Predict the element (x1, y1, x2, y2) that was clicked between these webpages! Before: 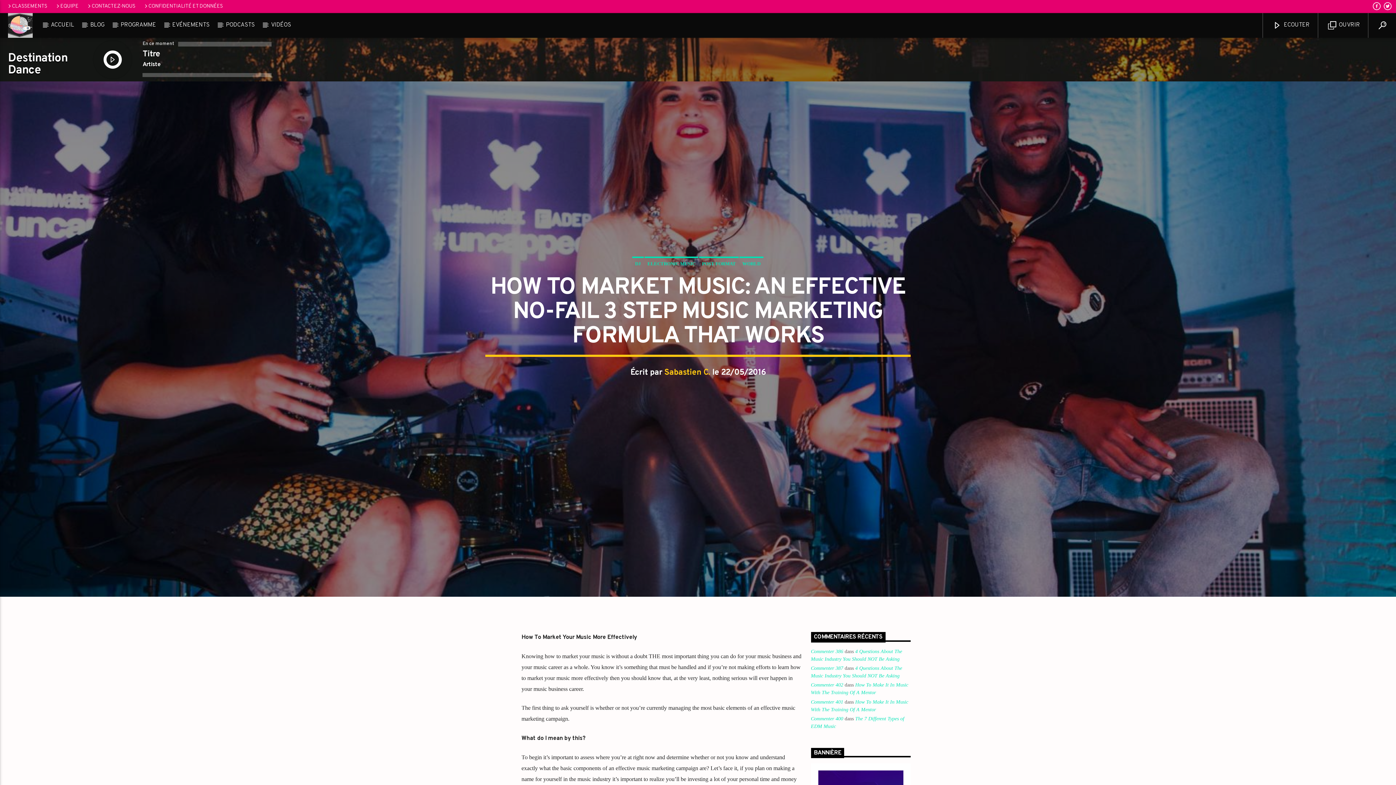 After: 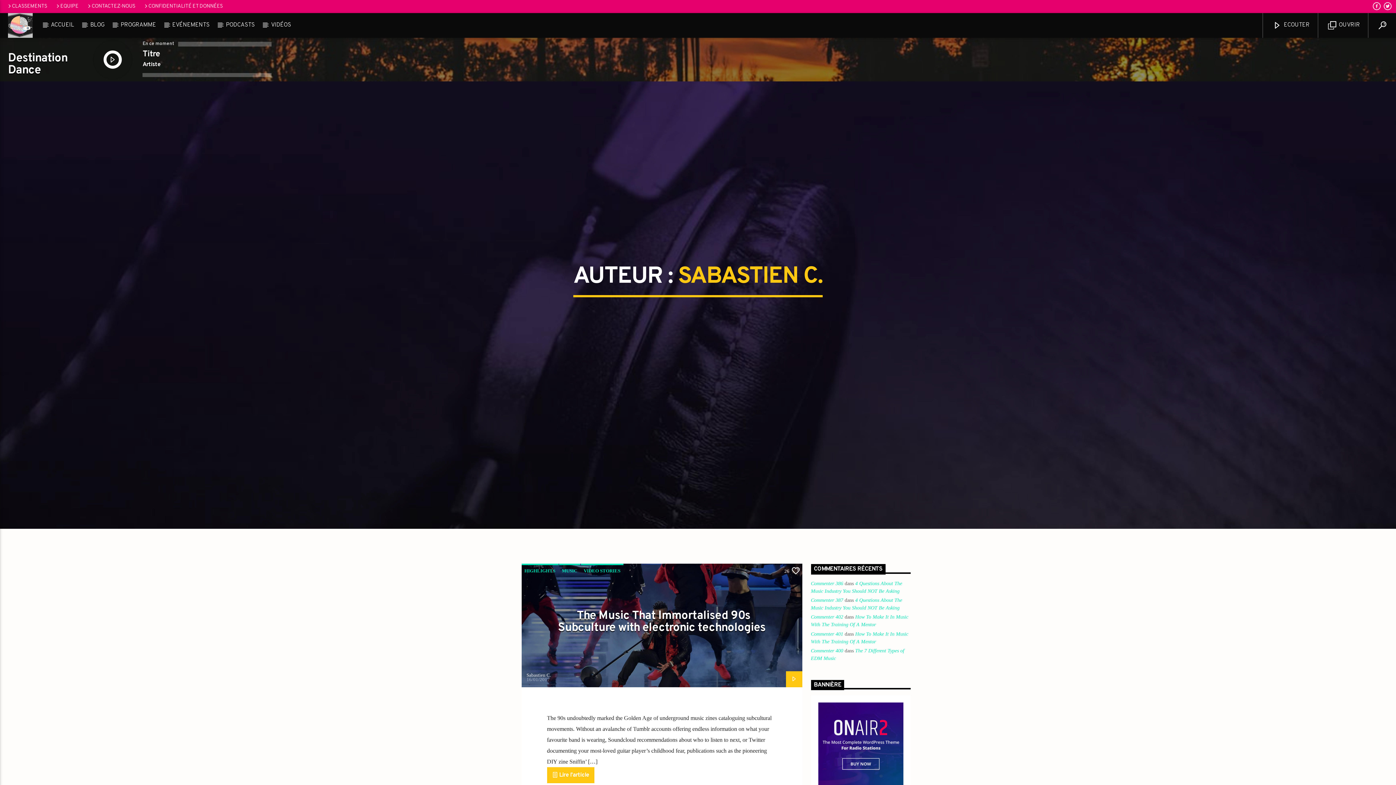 Action: bbox: (664, 367, 710, 378) label: Sabastien C.